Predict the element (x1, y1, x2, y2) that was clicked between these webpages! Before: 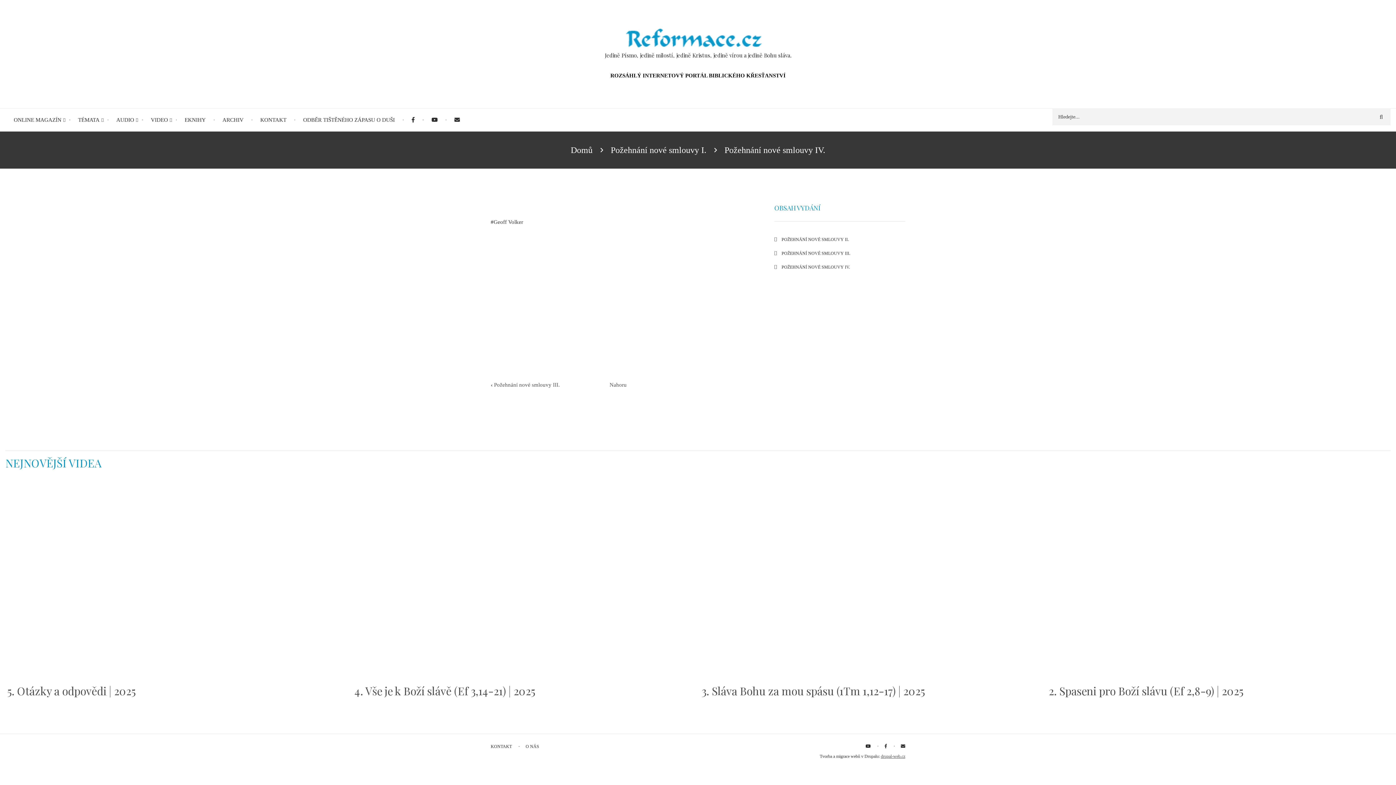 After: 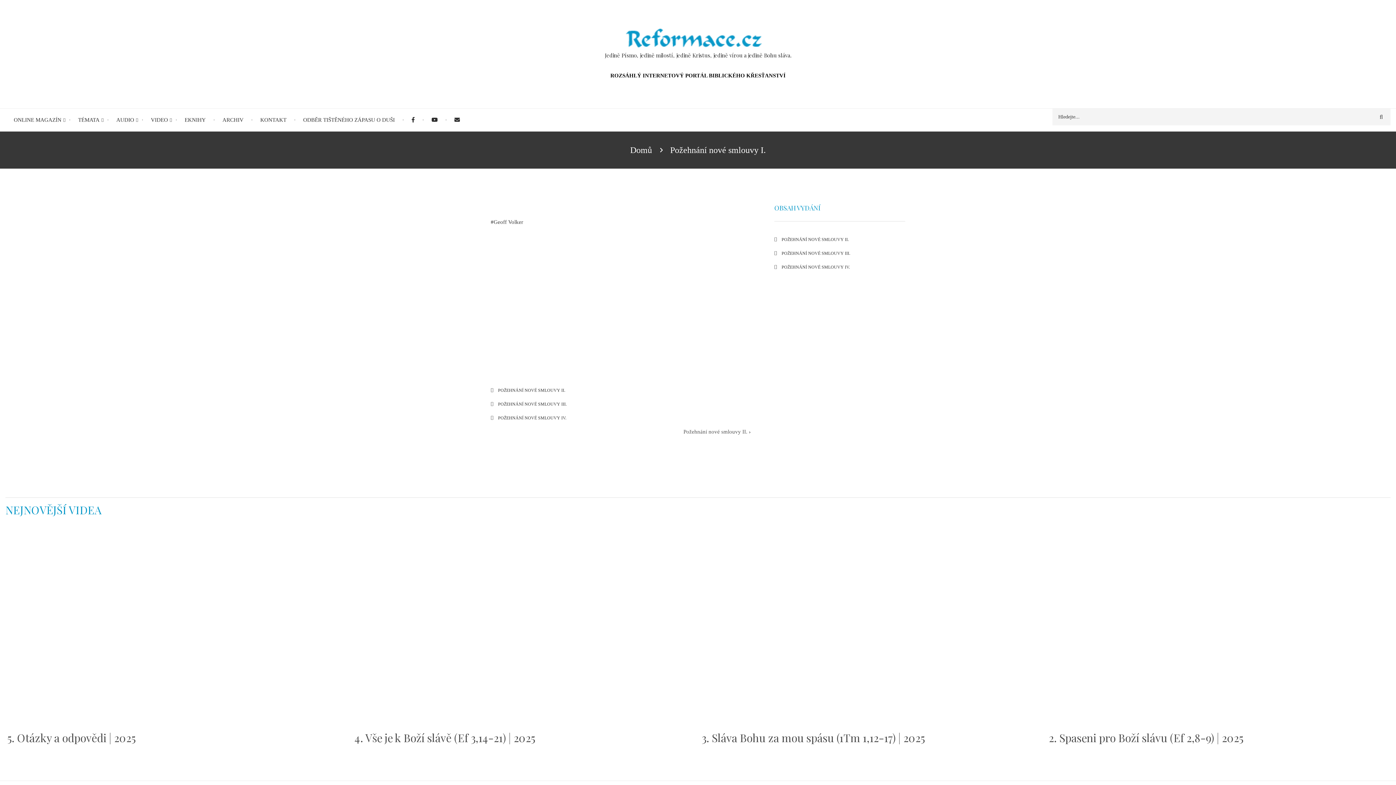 Action: label: Požehnání nové smlouvy I. bbox: (610, 145, 706, 154)